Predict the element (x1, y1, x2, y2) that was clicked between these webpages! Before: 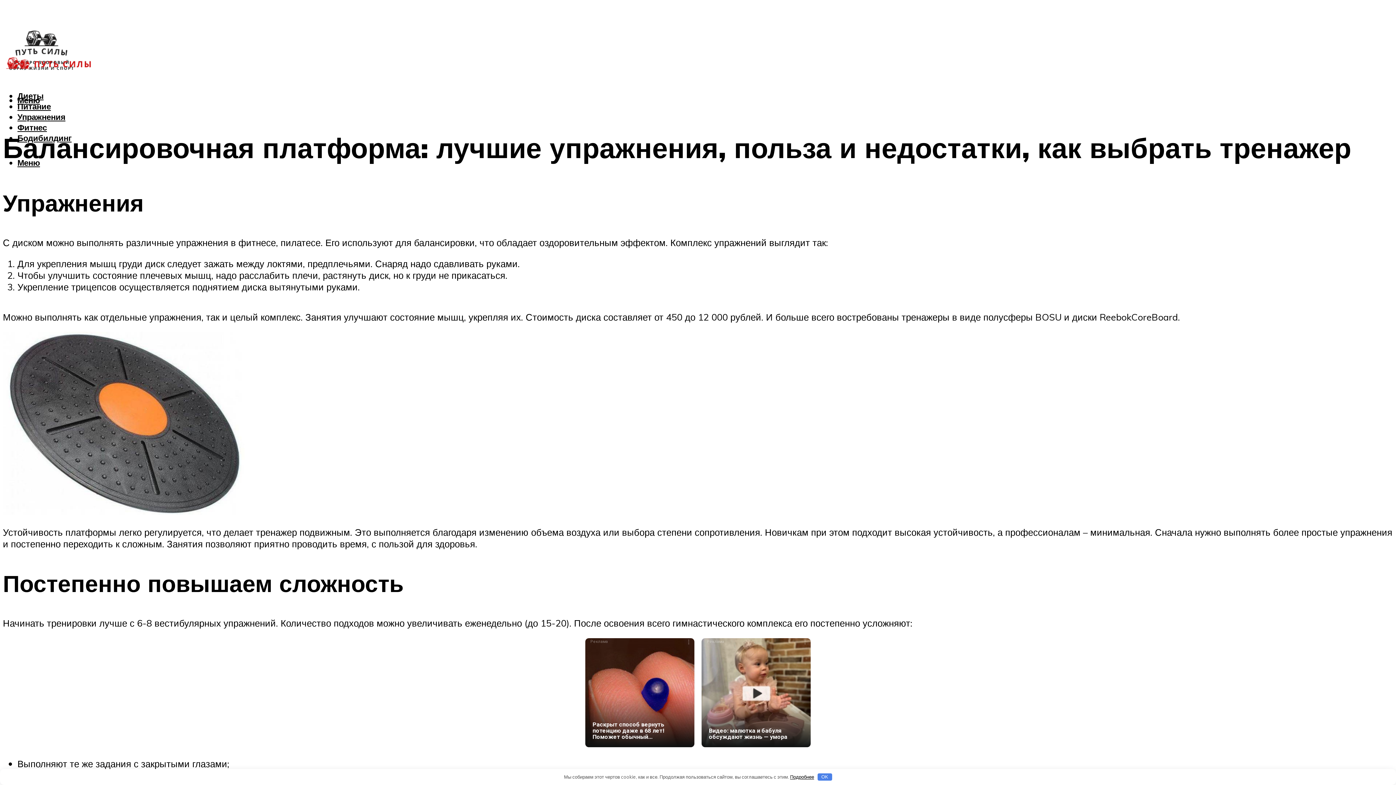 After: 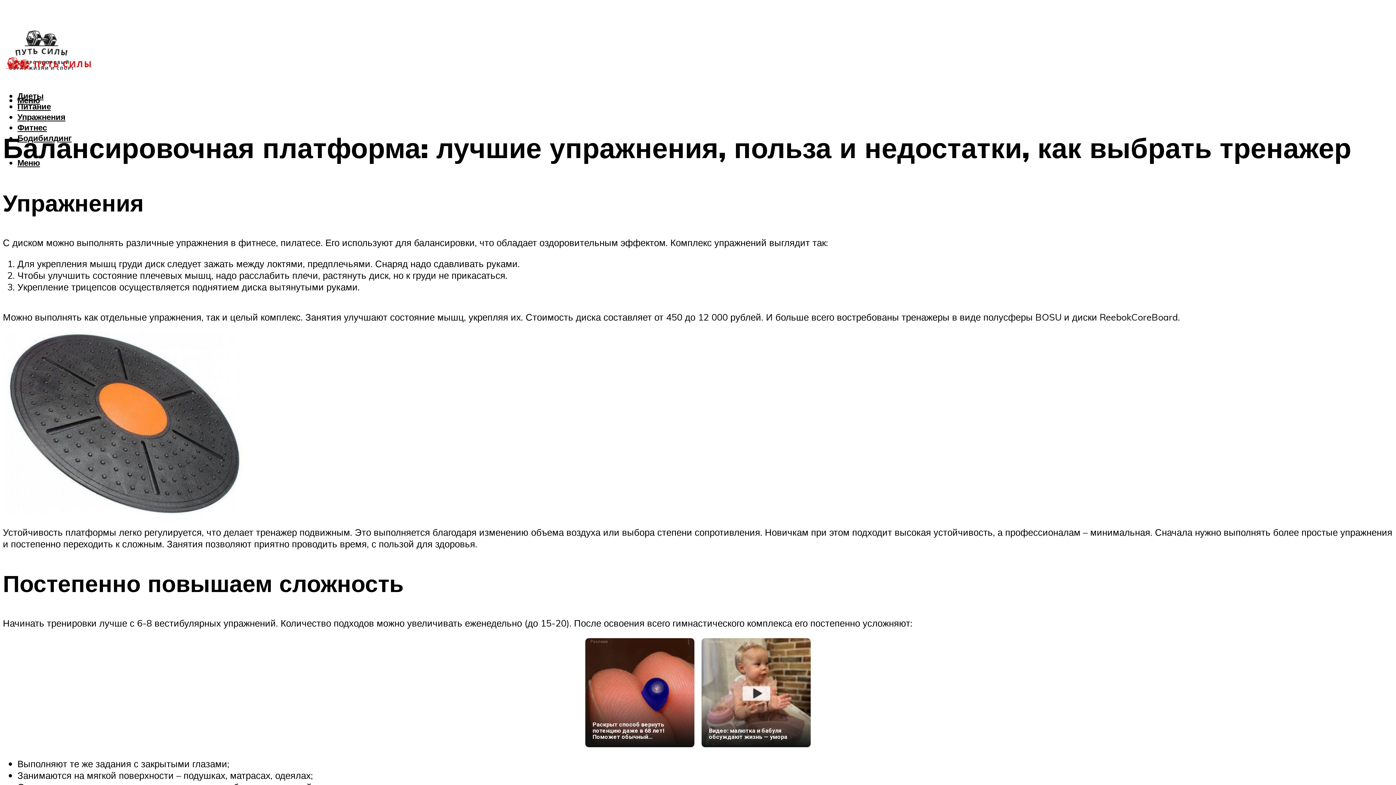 Action: bbox: (817, 773, 832, 781) label: OK